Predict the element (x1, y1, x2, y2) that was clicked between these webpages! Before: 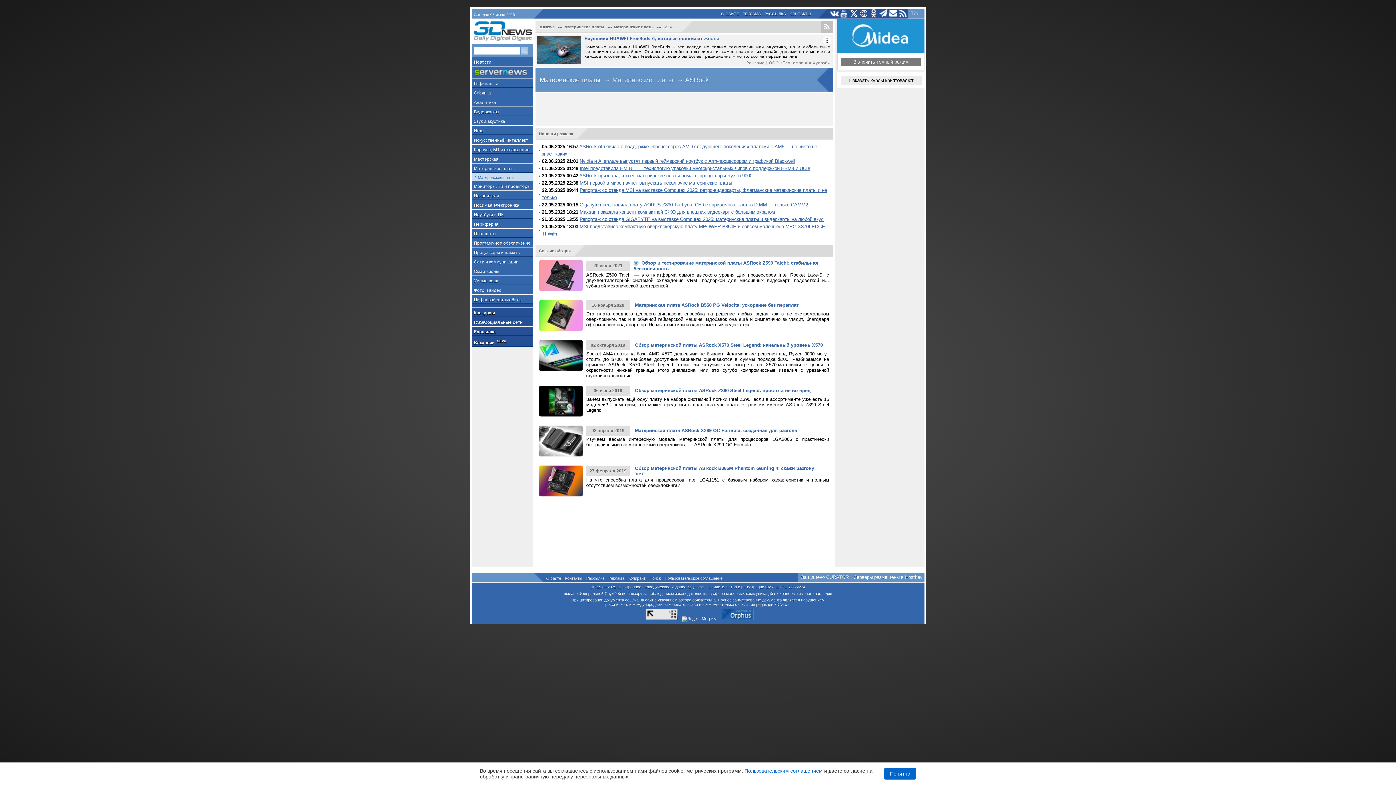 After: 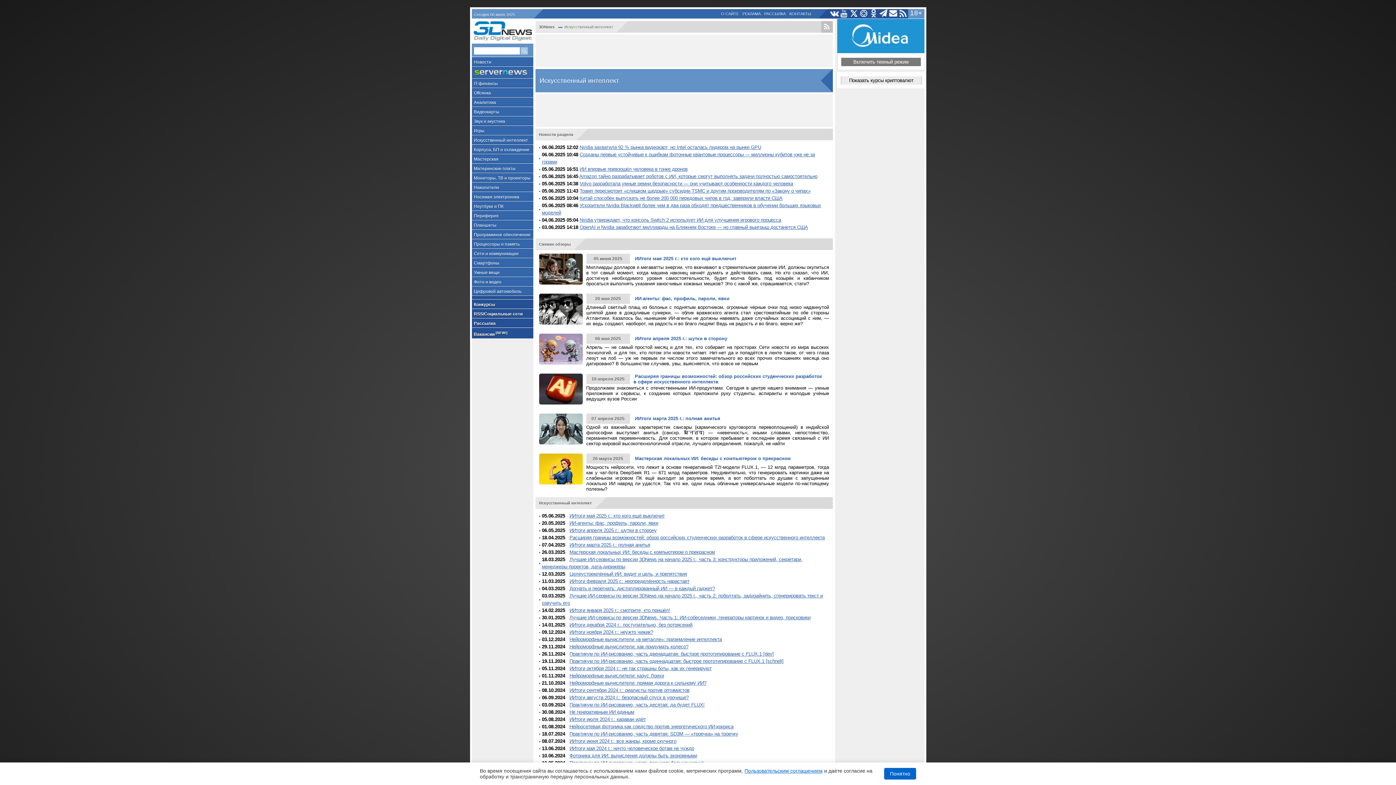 Action: bbox: (471, 135, 533, 144) label: Искусственный интеллект